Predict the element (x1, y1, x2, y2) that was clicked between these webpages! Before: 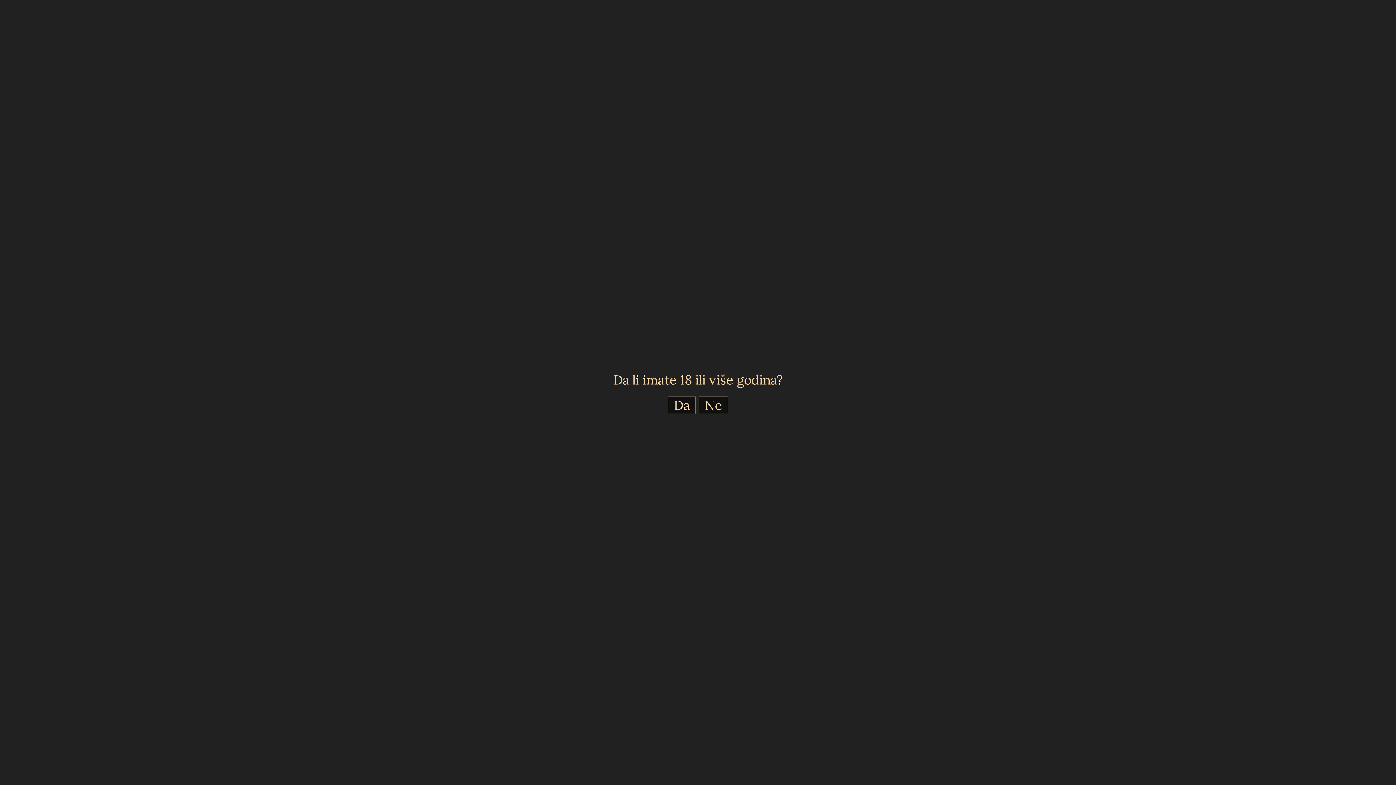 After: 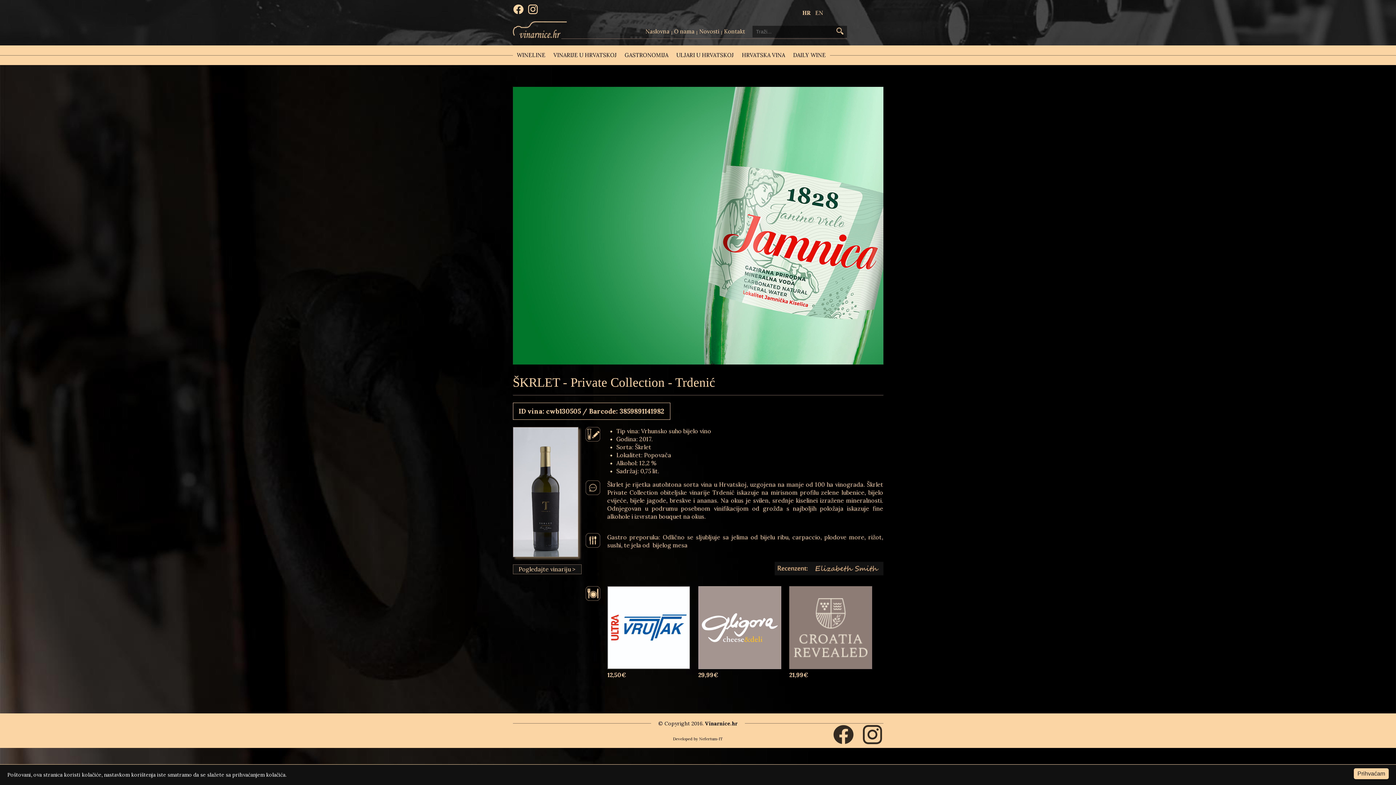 Action: bbox: (668, 396, 695, 414) label: Da